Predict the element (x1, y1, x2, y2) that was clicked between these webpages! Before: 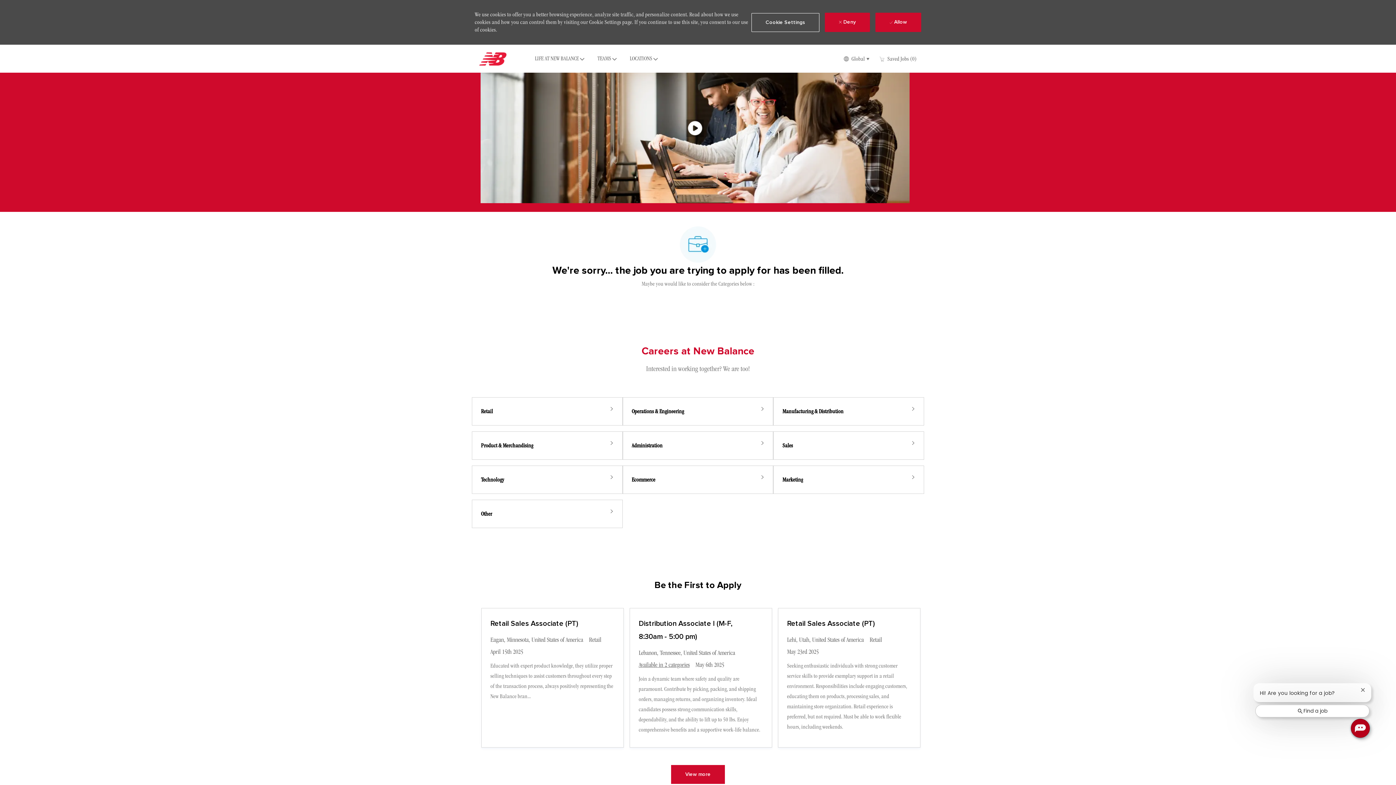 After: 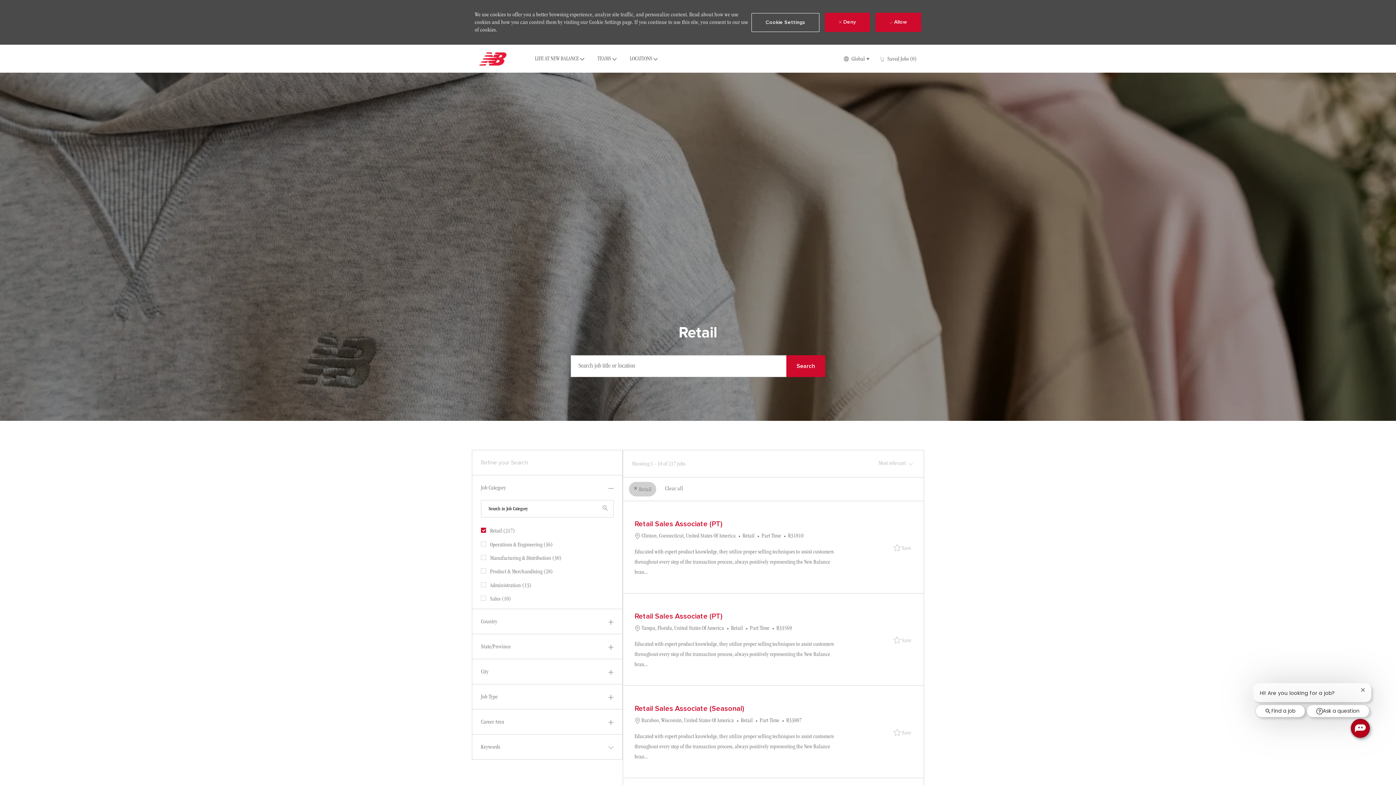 Action: bbox: (472, 425, 622, 453) label: Retail